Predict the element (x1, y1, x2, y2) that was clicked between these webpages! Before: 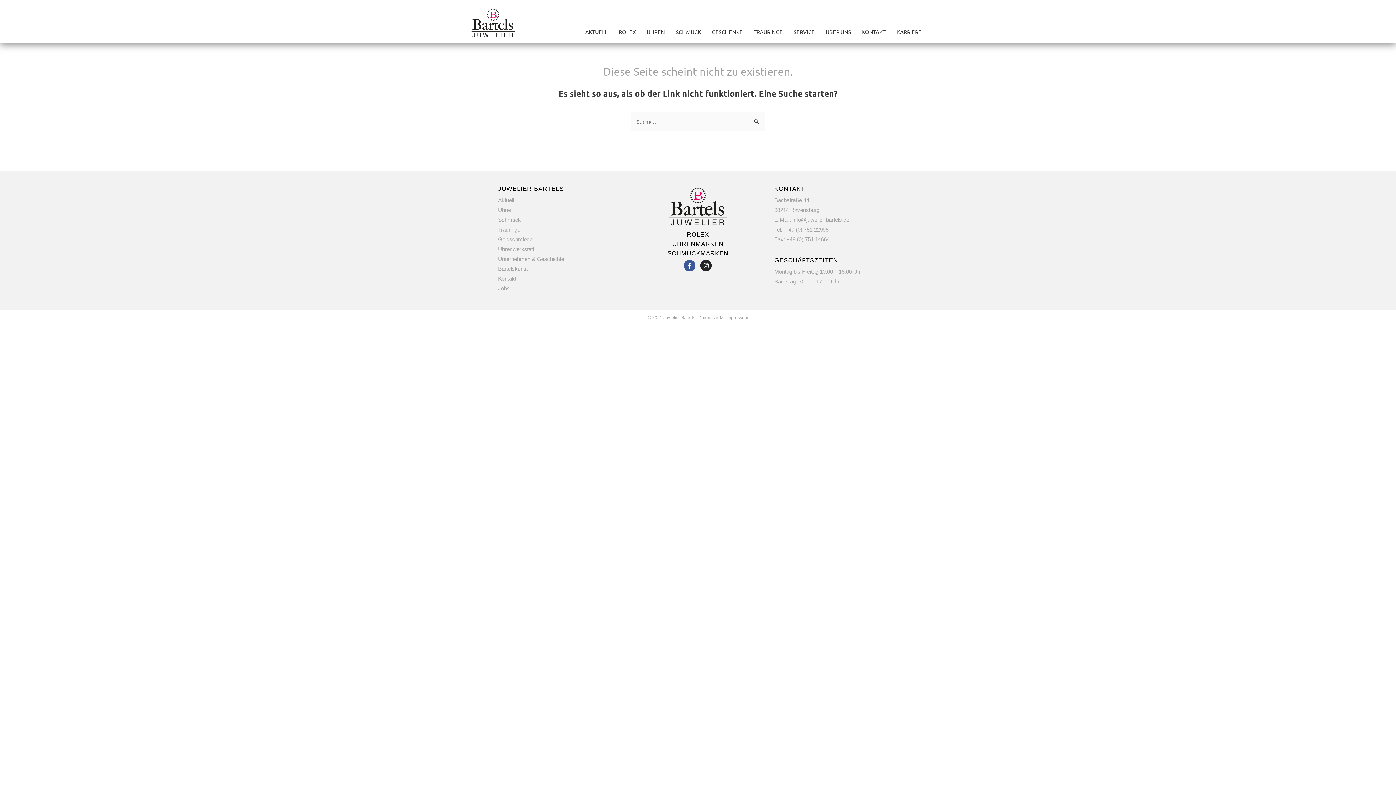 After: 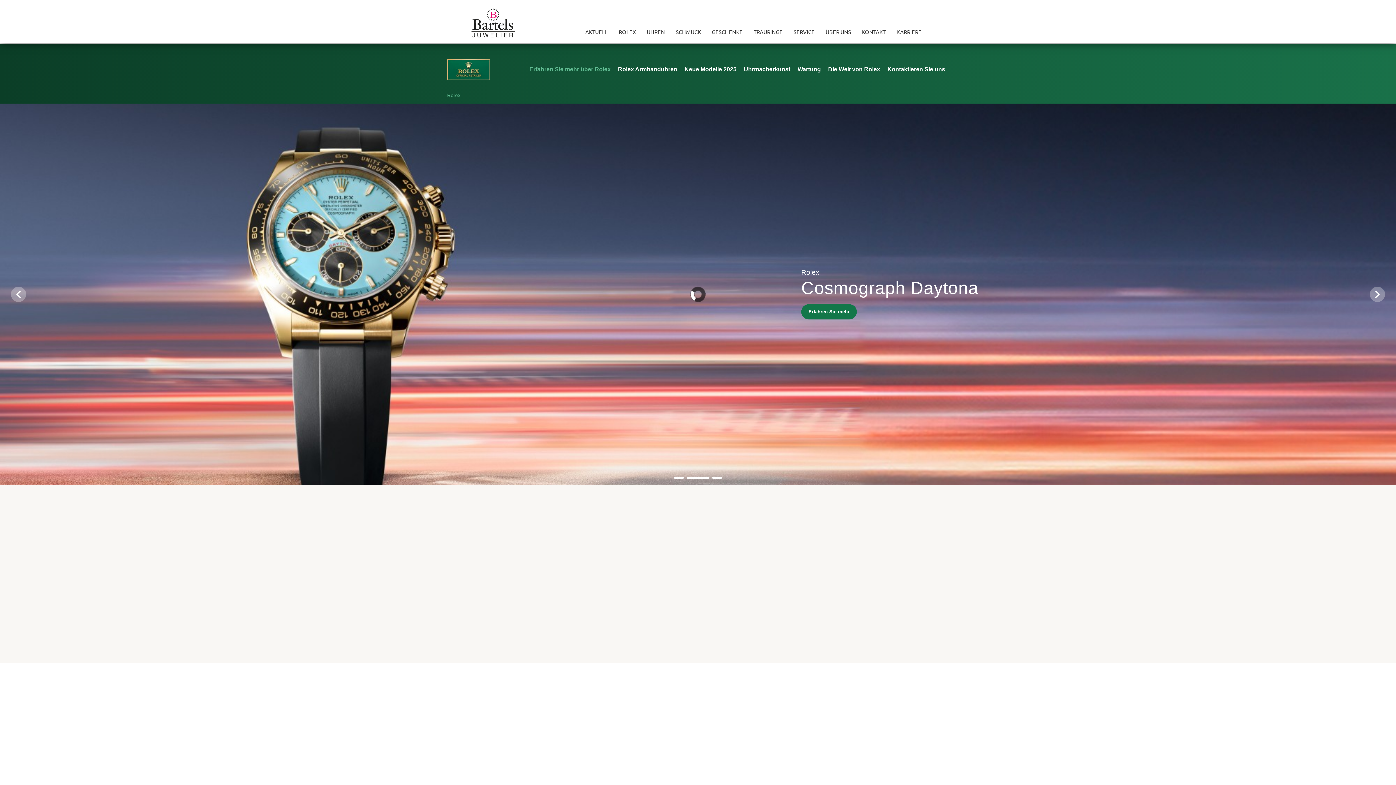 Action: bbox: (687, 231, 709, 237) label: ROLEX